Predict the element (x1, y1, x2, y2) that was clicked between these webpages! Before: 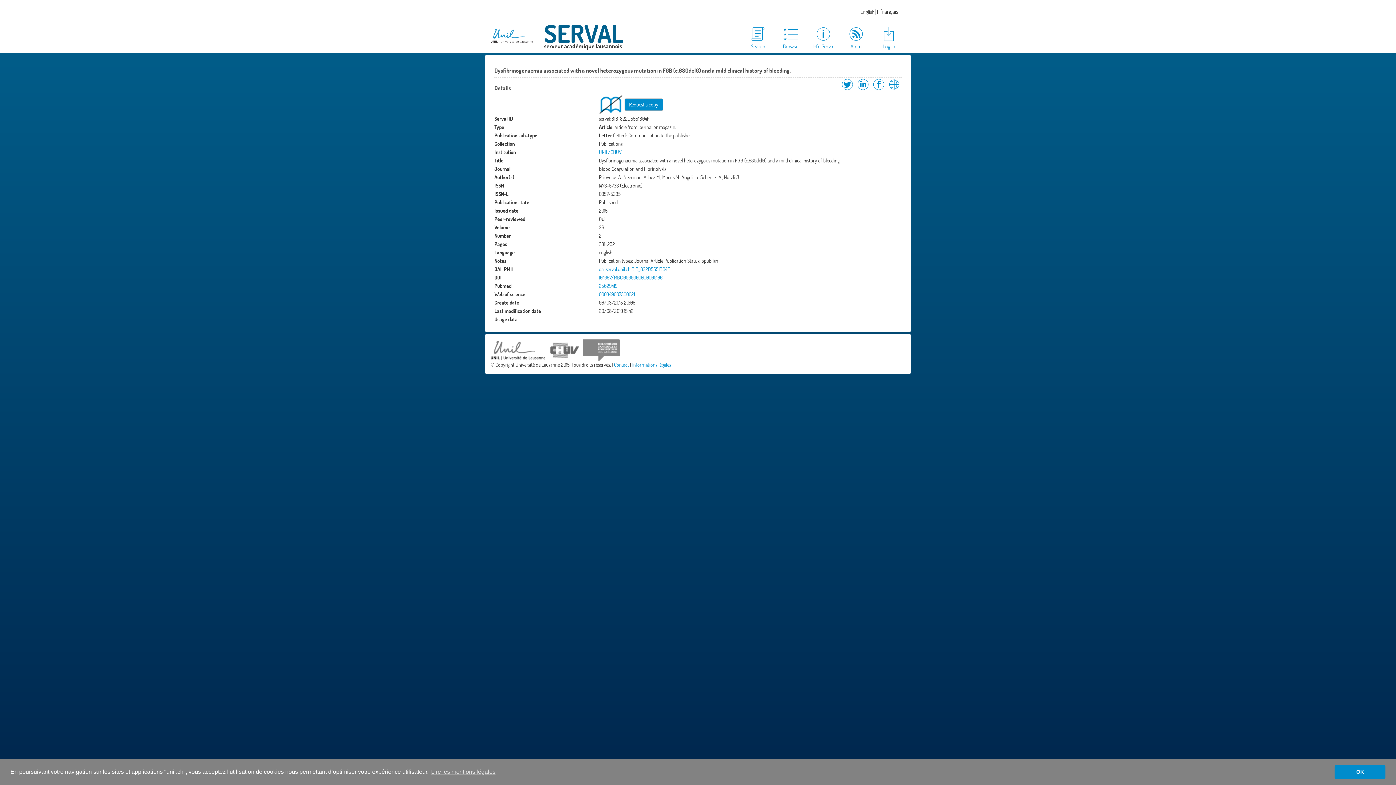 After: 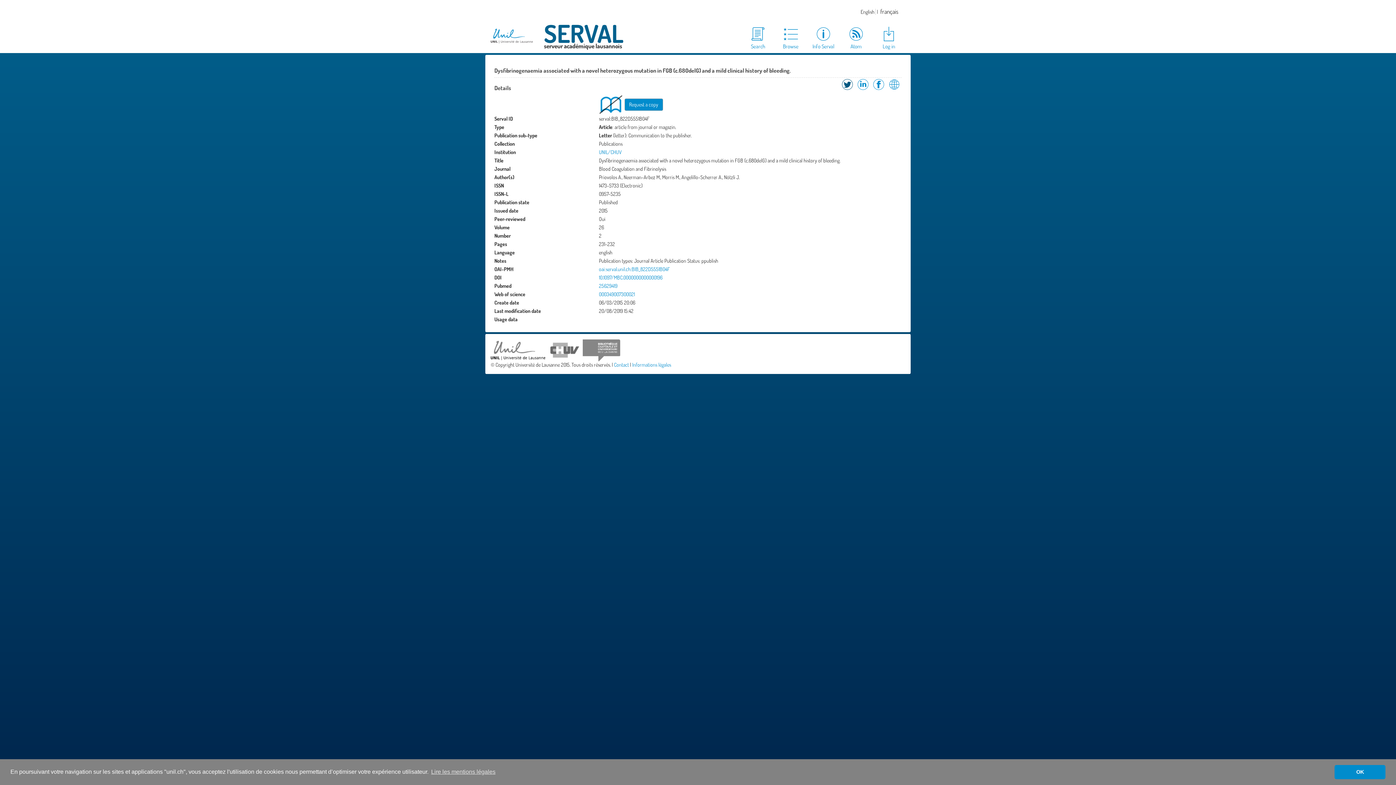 Action: label: Share on Twitter bbox: (840, 85, 854, 92)